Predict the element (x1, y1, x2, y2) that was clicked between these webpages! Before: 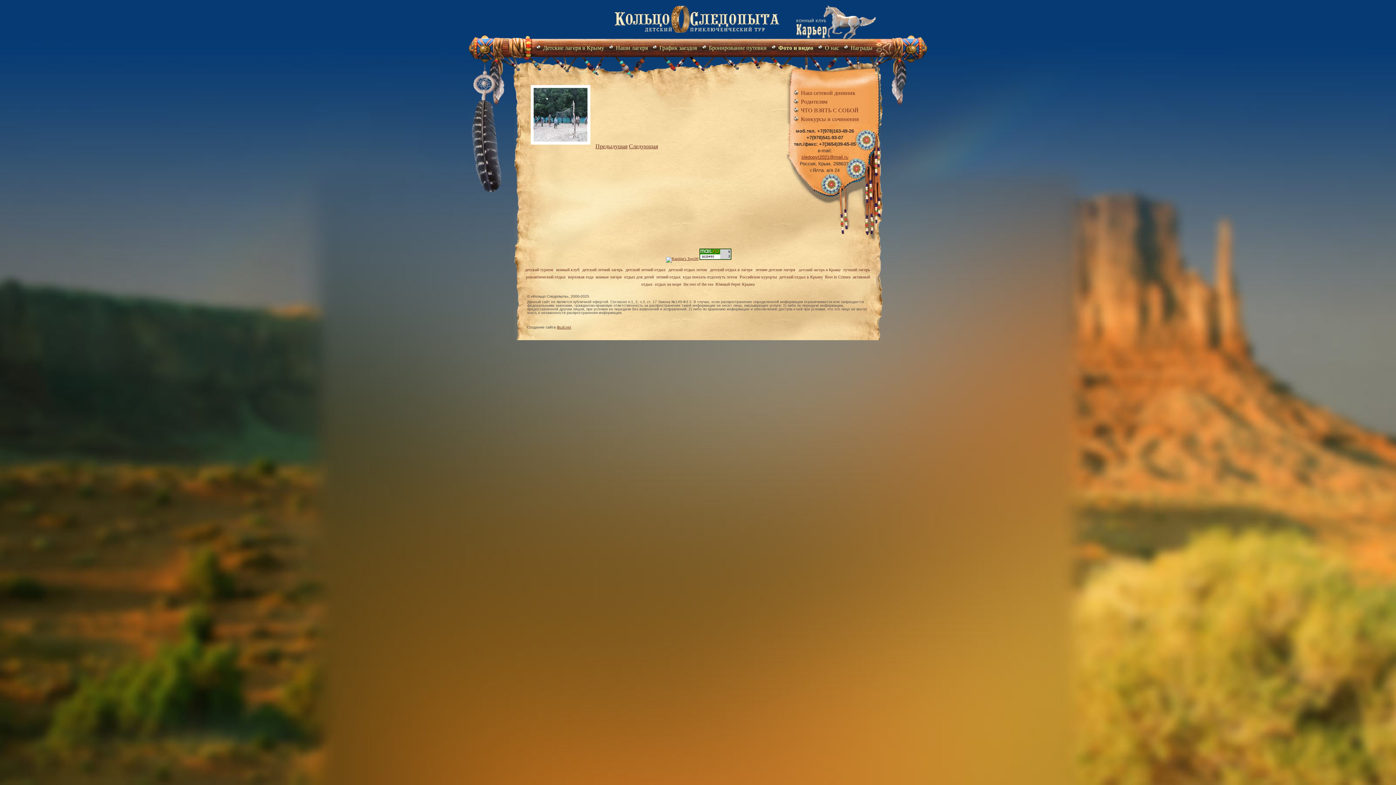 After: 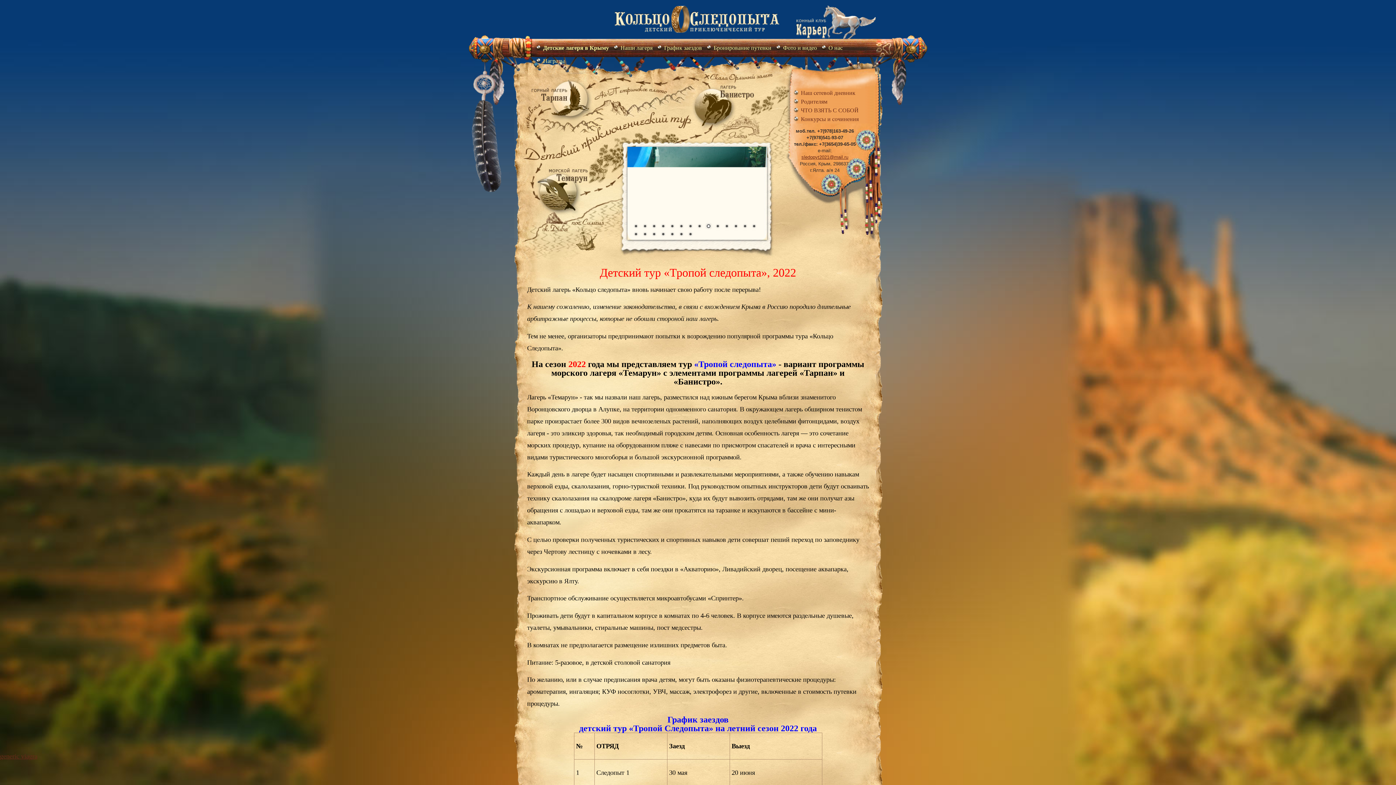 Action: label: Южный берег Крыма bbox: (715, 282, 754, 286)